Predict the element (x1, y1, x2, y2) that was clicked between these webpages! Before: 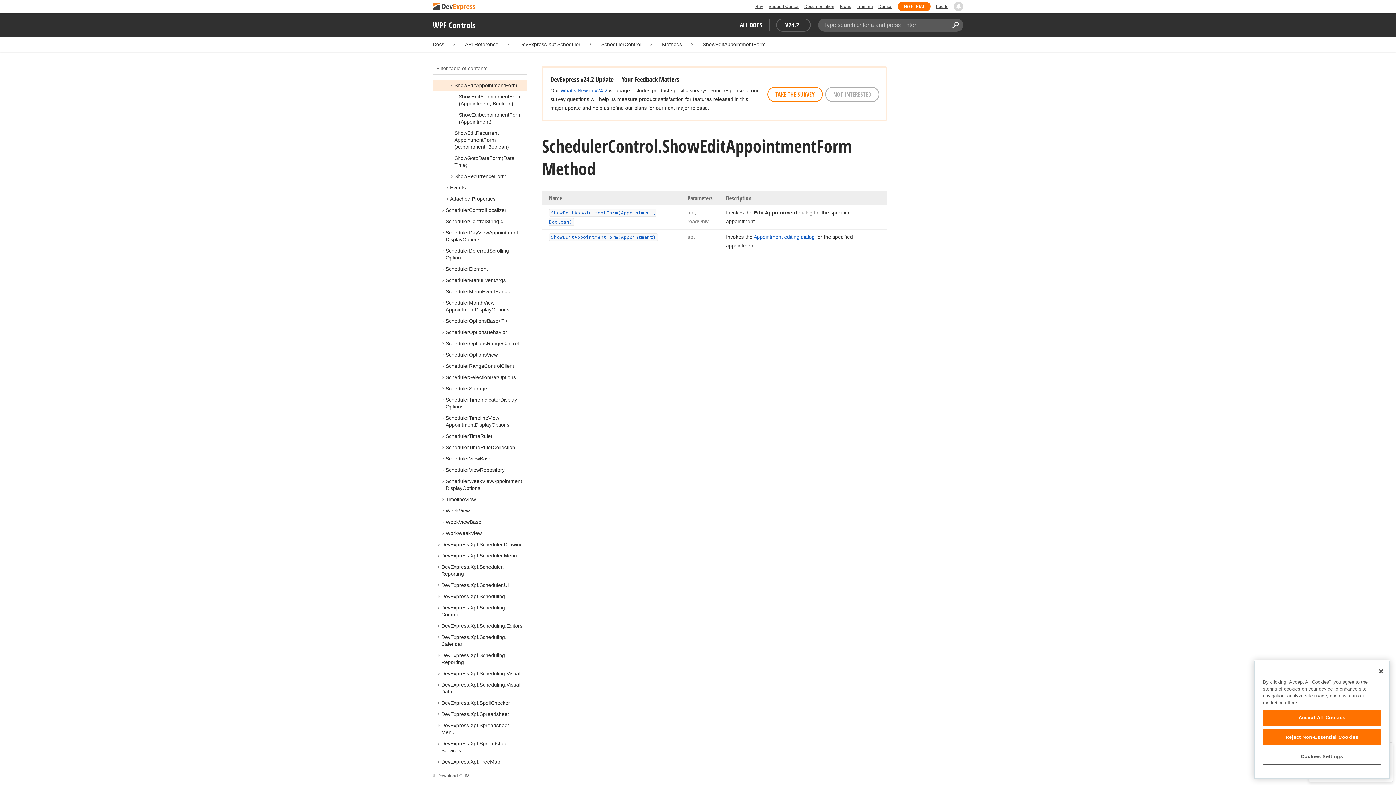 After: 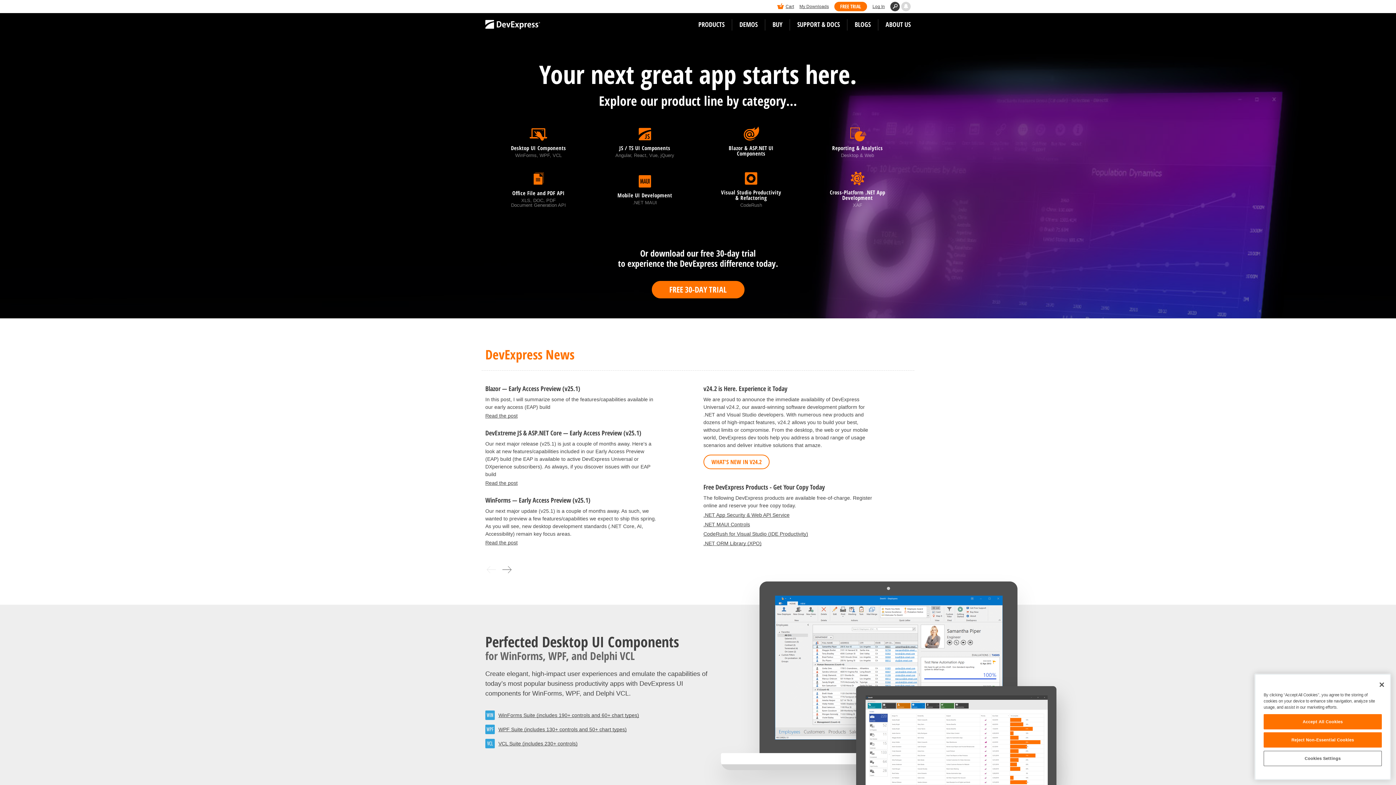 Action: bbox: (432, 1, 477, 12)